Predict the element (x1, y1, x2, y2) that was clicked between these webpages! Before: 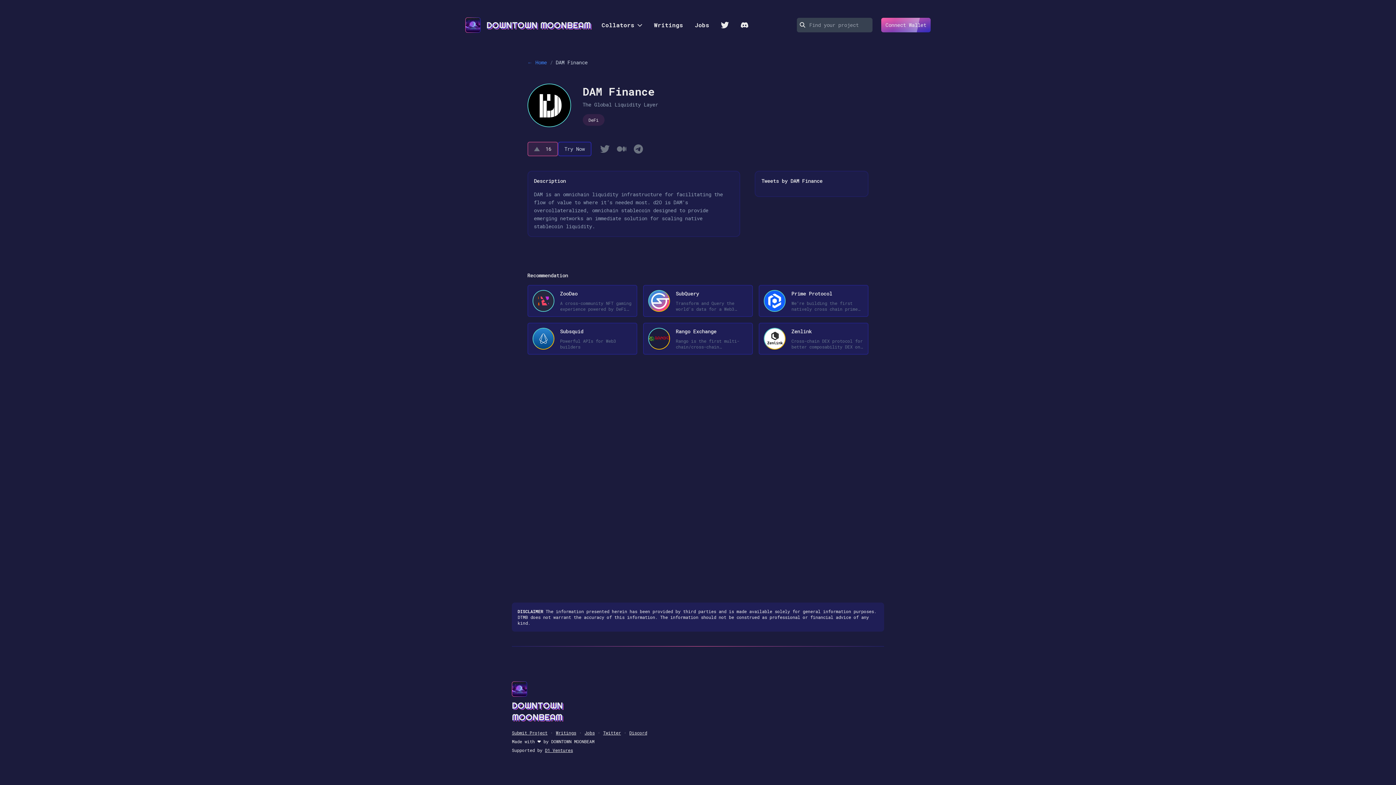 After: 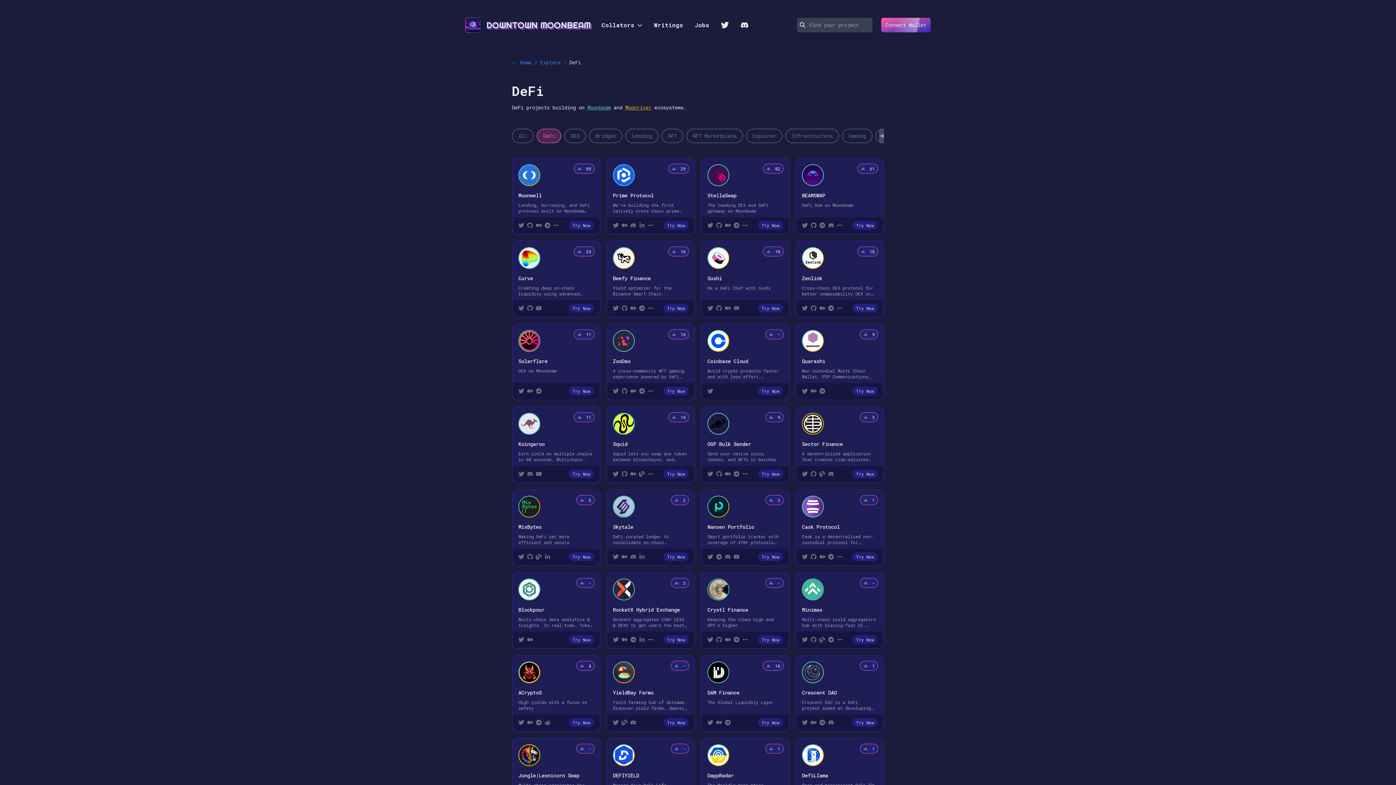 Action: bbox: (582, 114, 604, 125) label: DeFi